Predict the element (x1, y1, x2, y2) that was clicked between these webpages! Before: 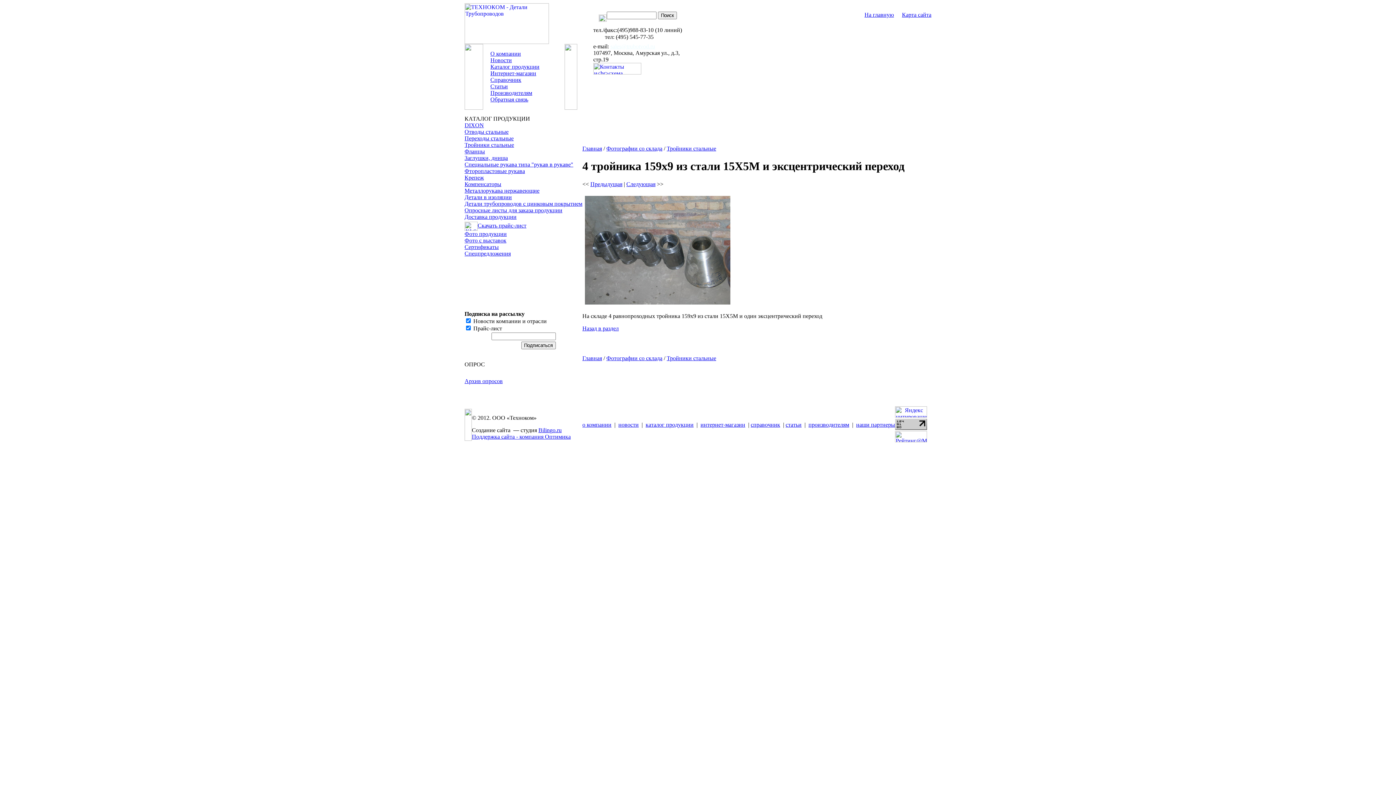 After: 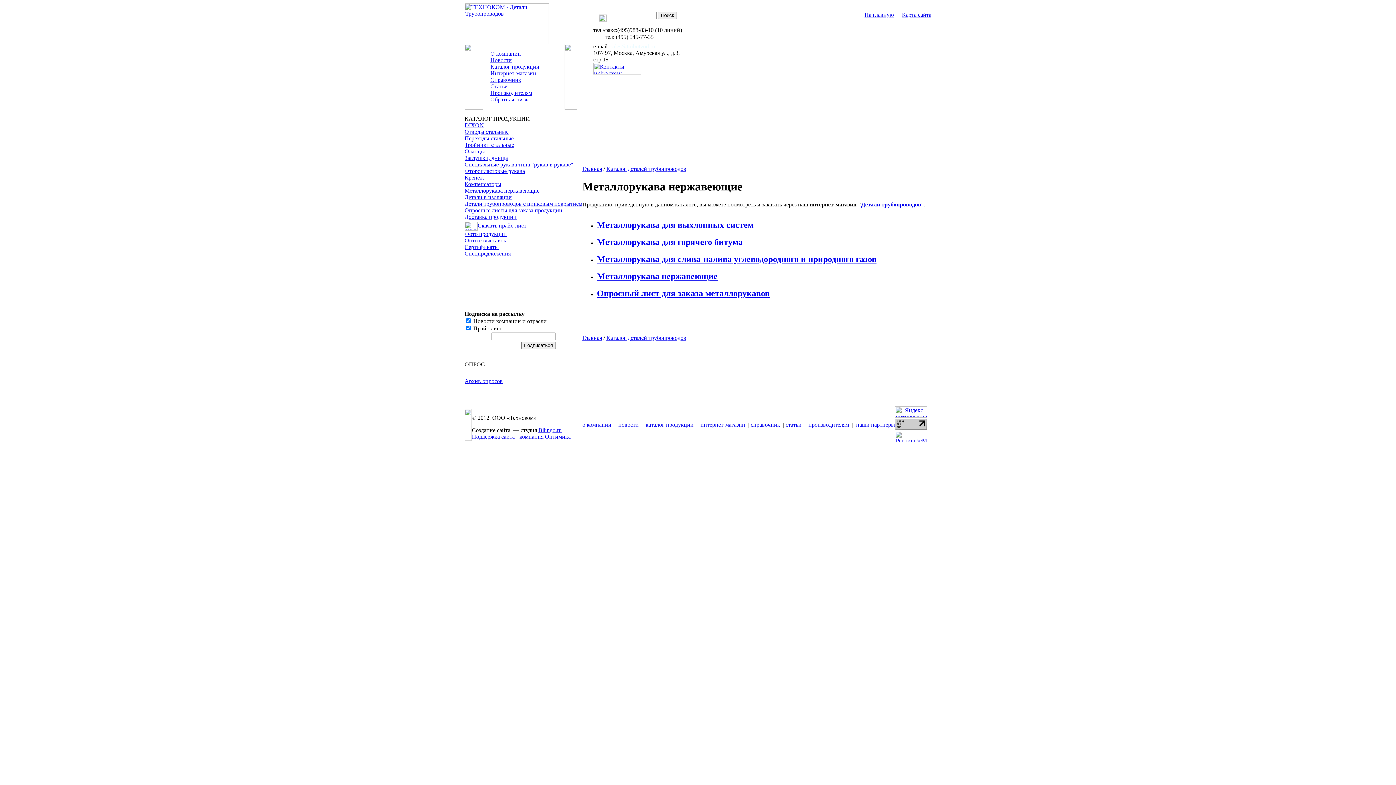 Action: label: Металлорукава нержавеющие bbox: (464, 187, 539, 193)